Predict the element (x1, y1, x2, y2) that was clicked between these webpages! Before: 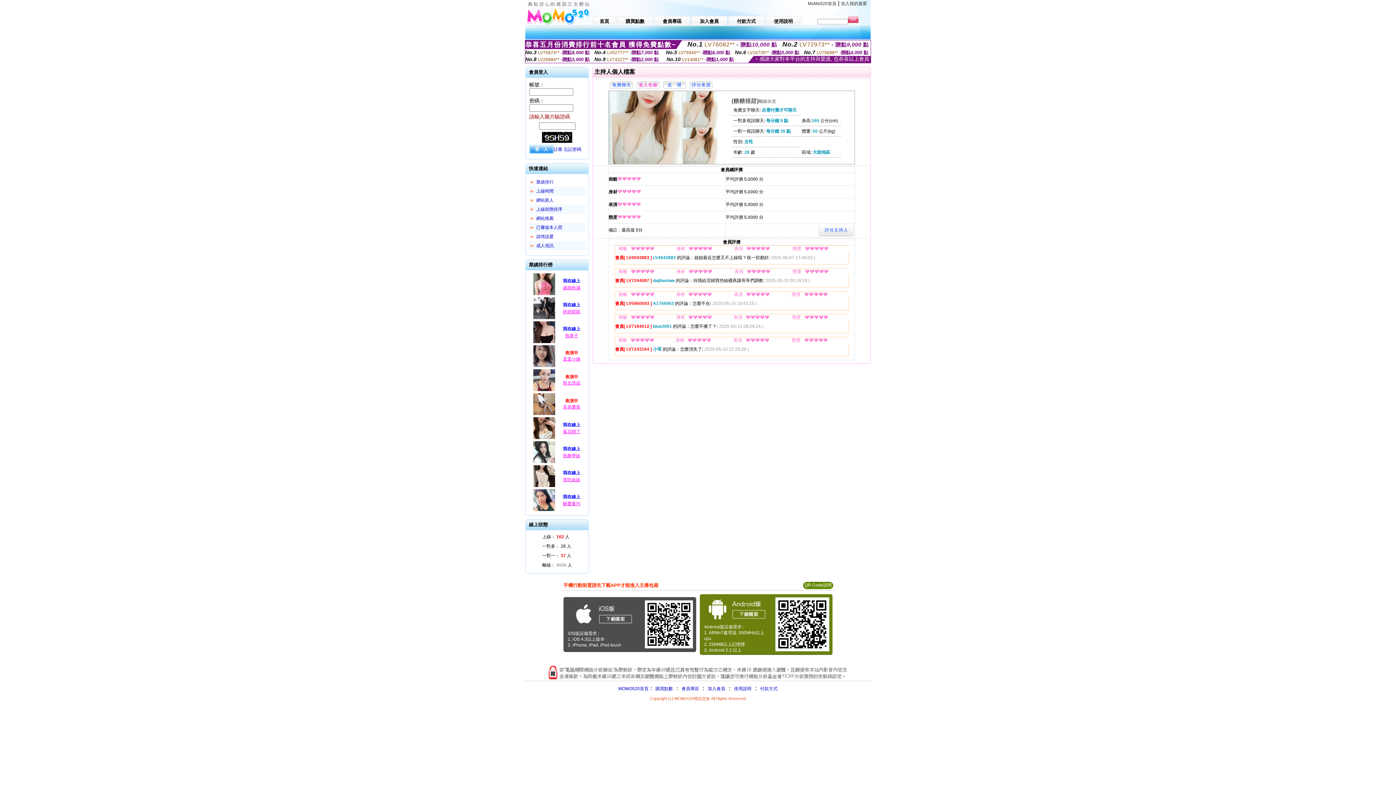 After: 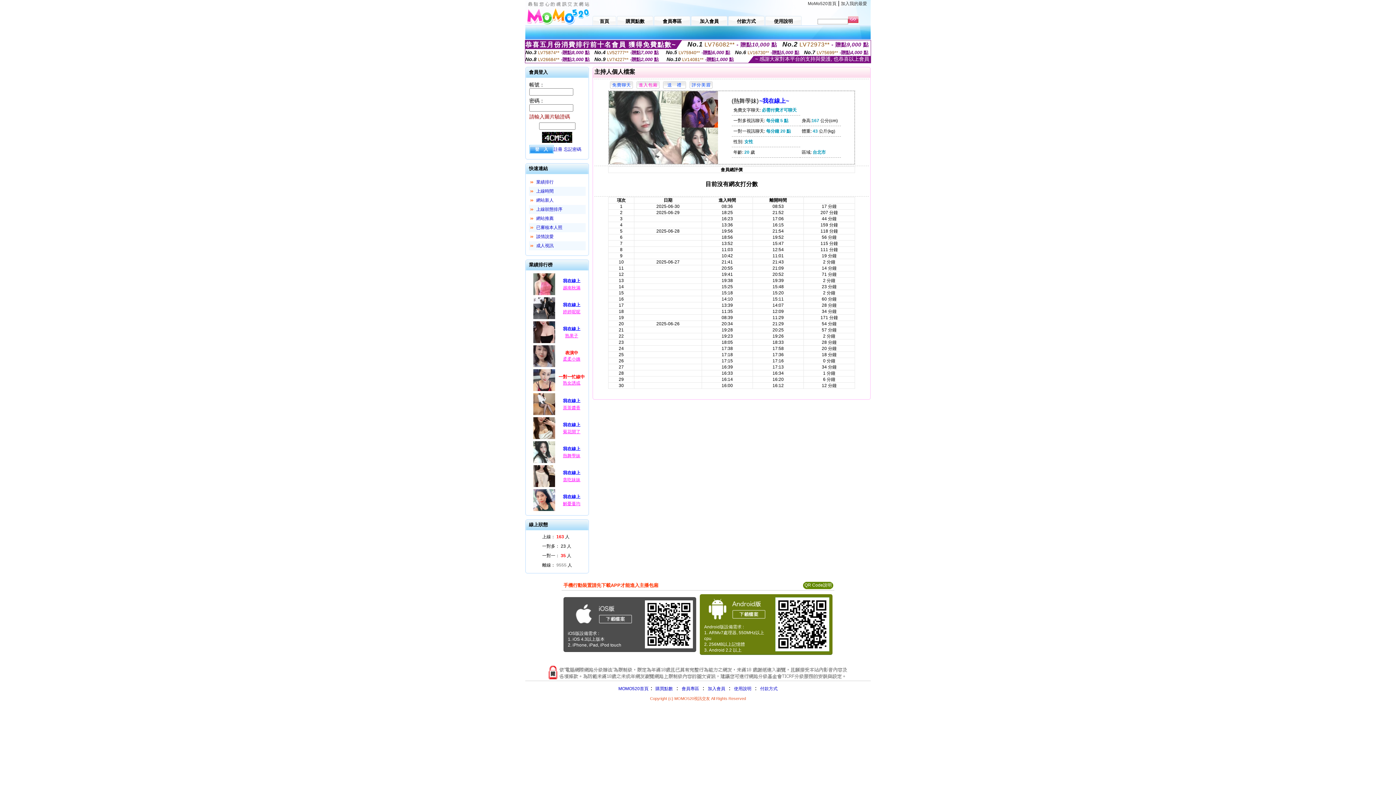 Action: label: 熱舞學妹 bbox: (563, 453, 580, 458)